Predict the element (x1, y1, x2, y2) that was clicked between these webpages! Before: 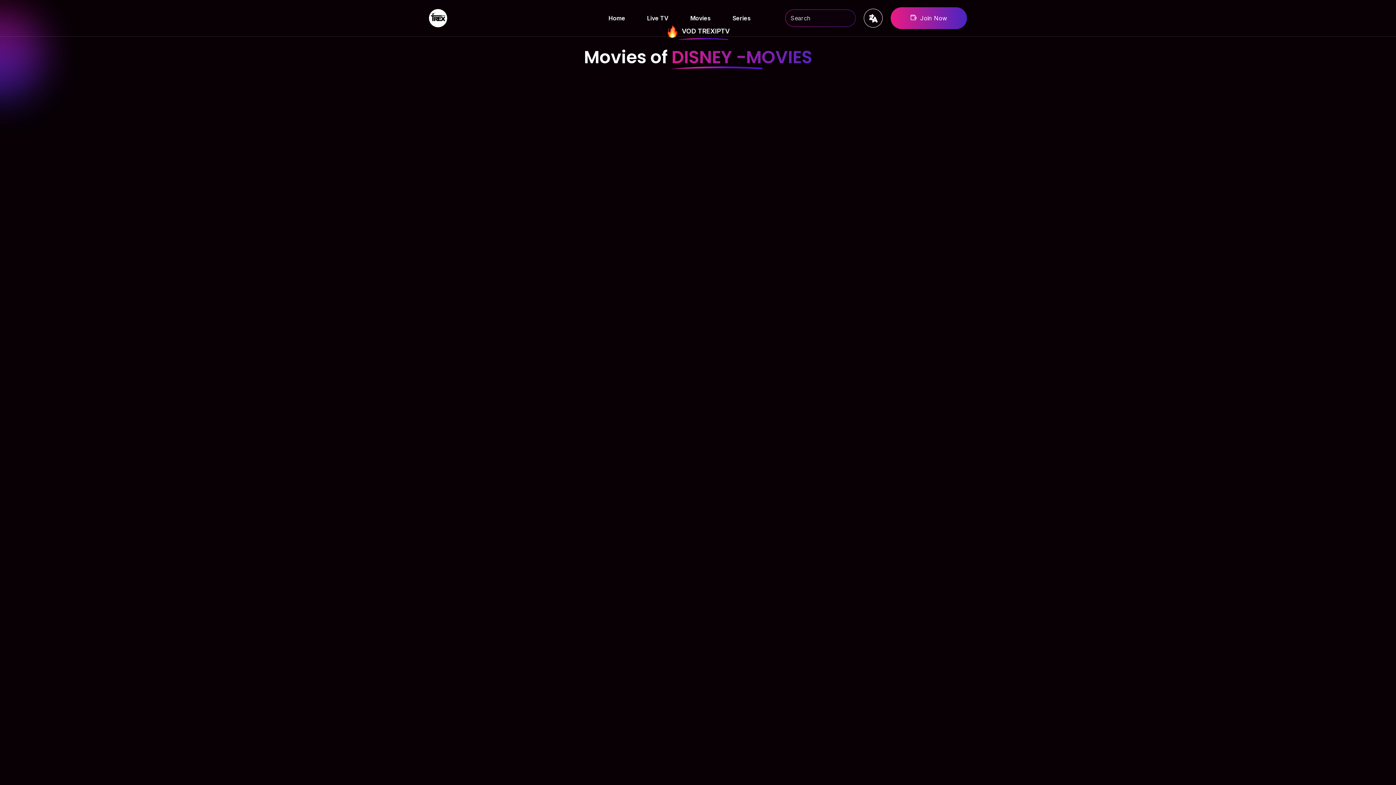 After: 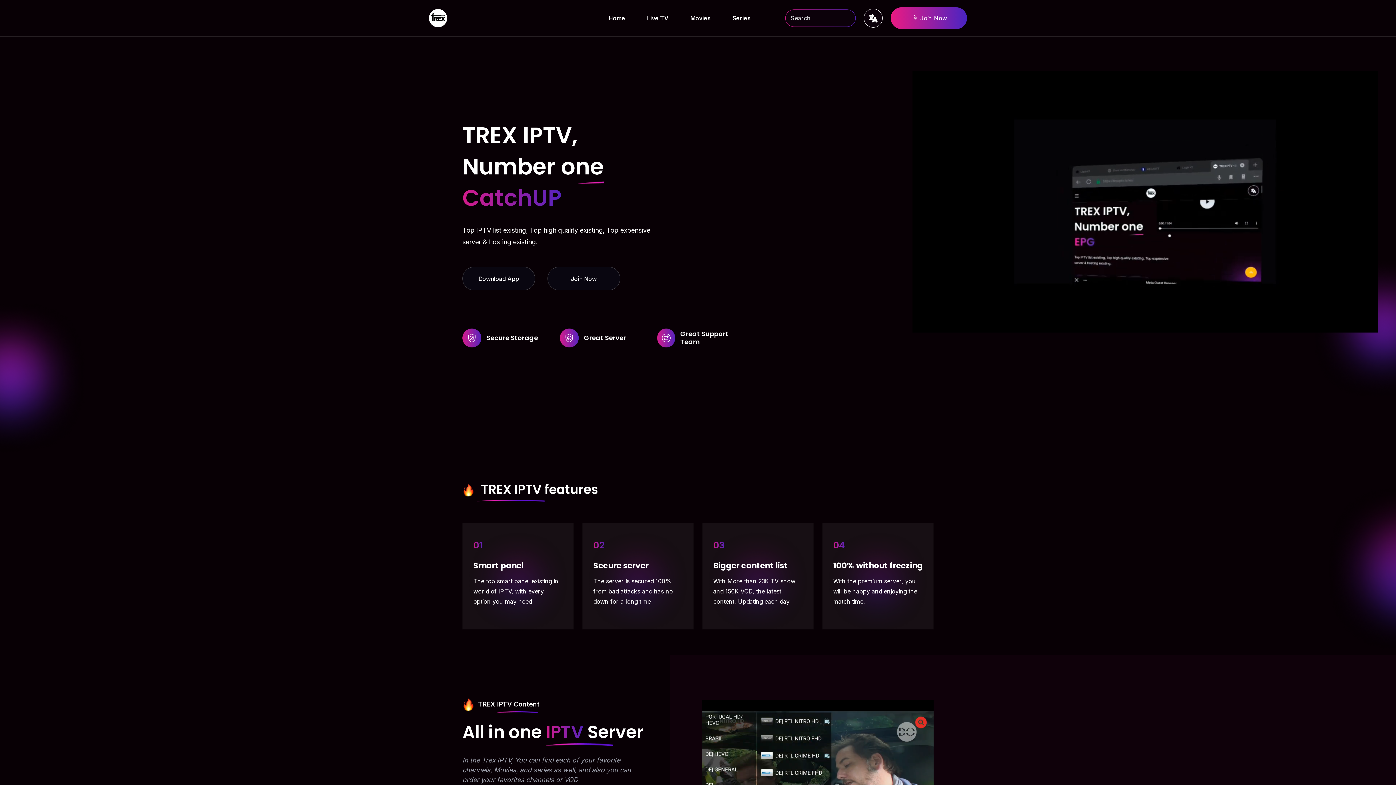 Action: label: Home bbox: (608, 14, 625, 36)